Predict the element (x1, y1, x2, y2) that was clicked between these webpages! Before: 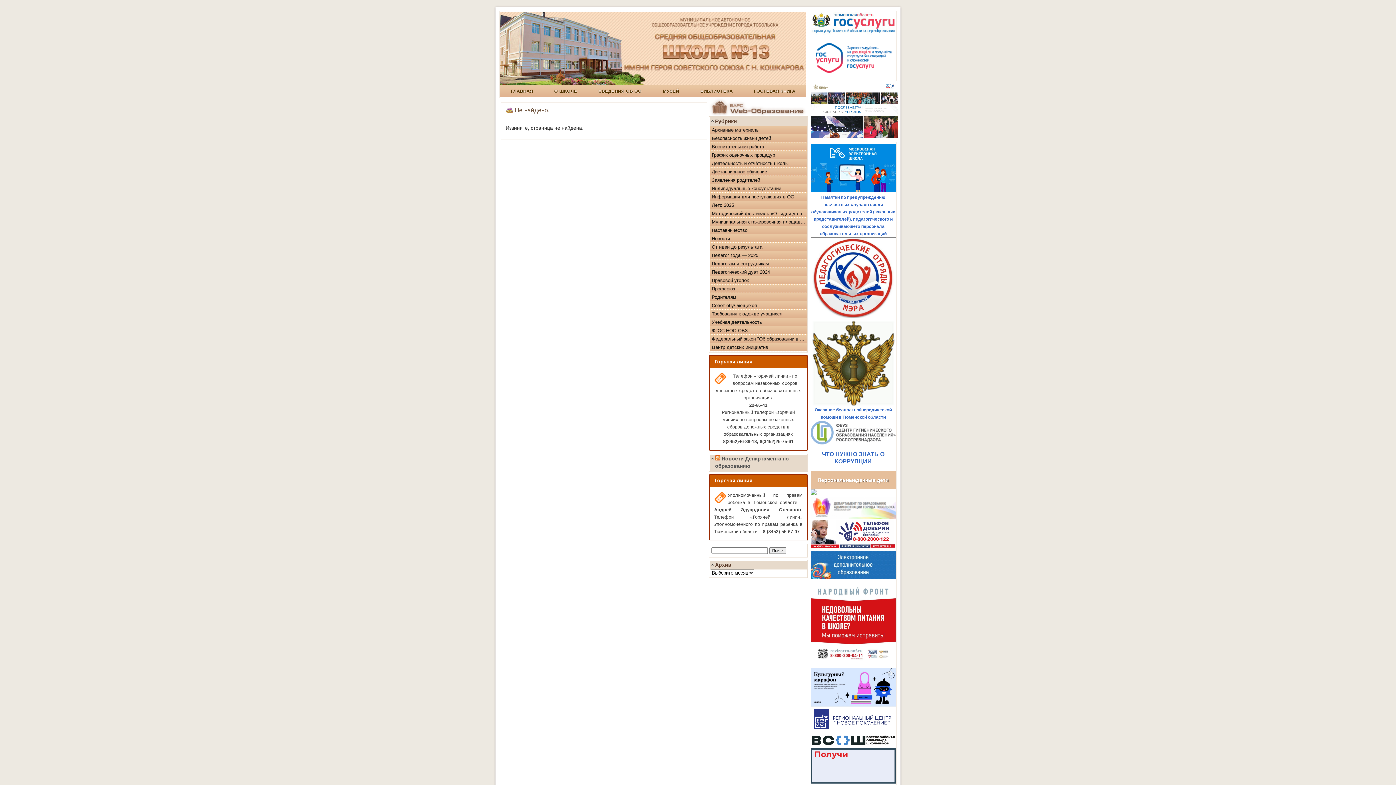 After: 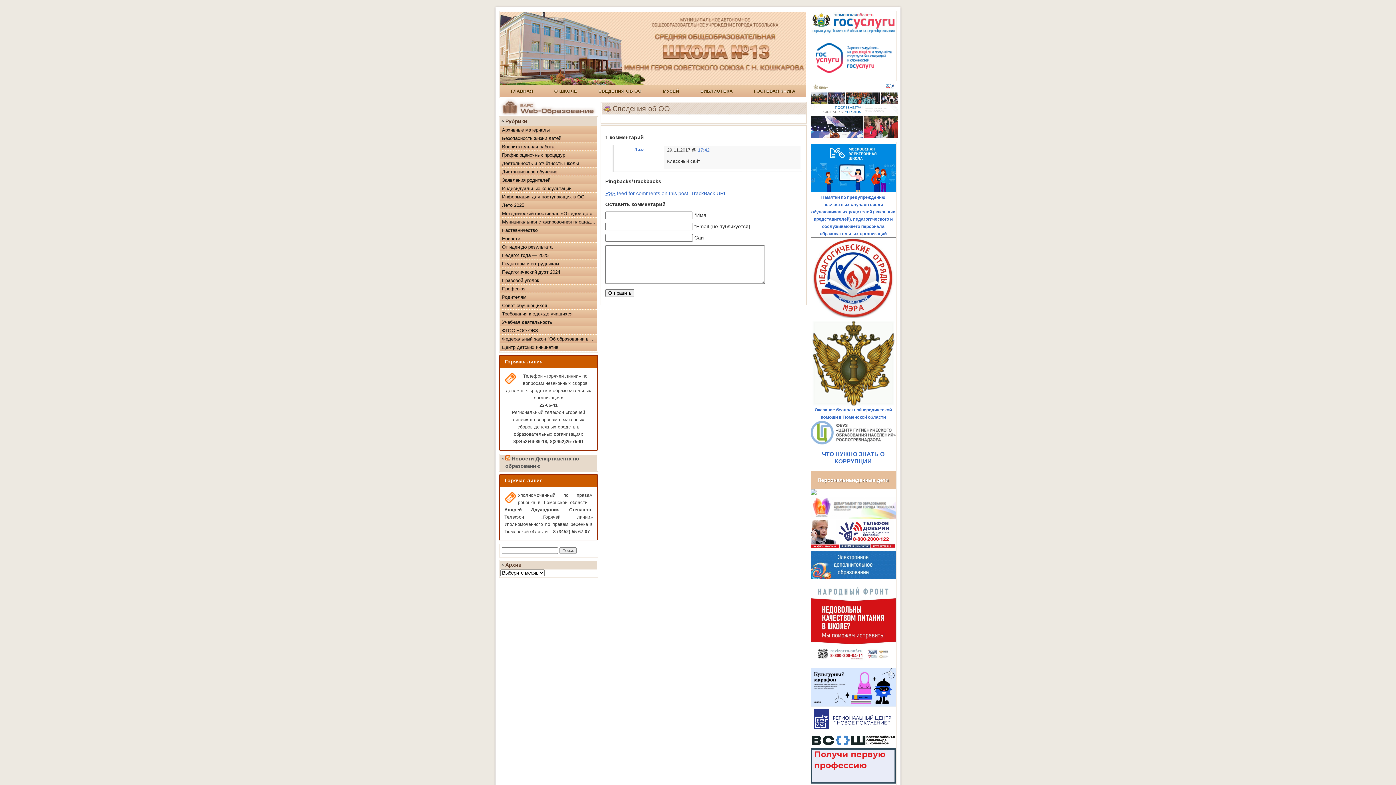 Action: bbox: (587, 85, 652, 97) label: СВЕДЕНИЯ ОБ ОО